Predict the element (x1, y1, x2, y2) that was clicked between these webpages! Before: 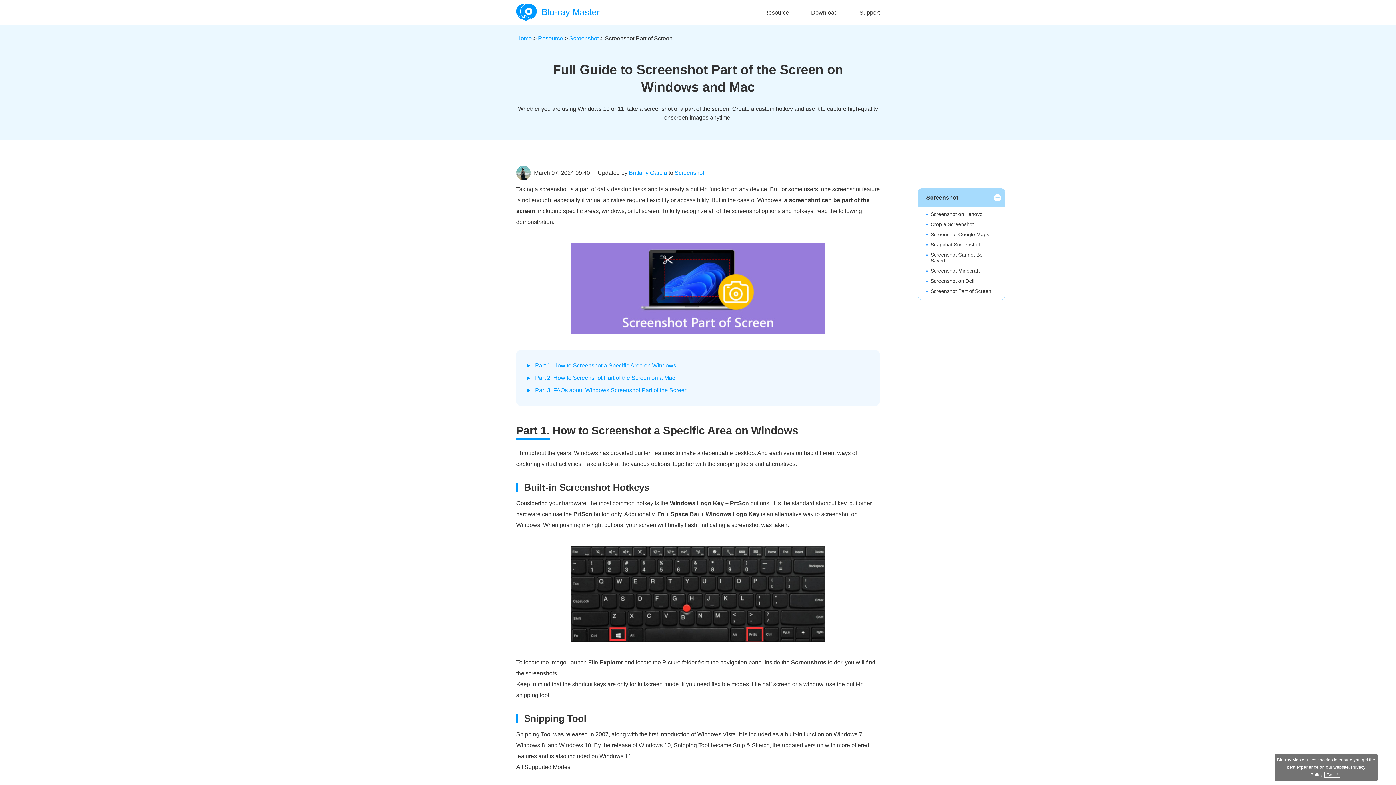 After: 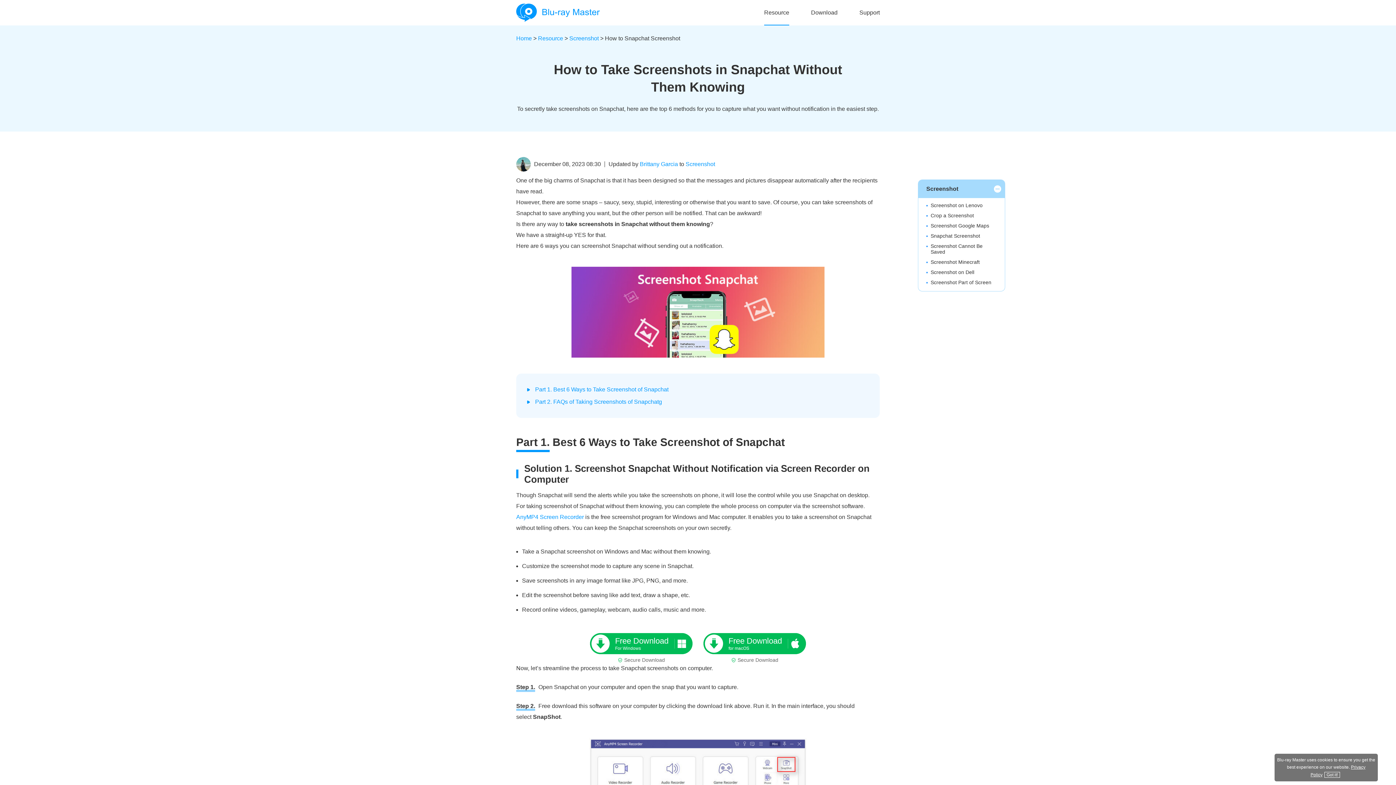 Action: bbox: (918, 241, 1005, 247) label: Snapchat Screenshot